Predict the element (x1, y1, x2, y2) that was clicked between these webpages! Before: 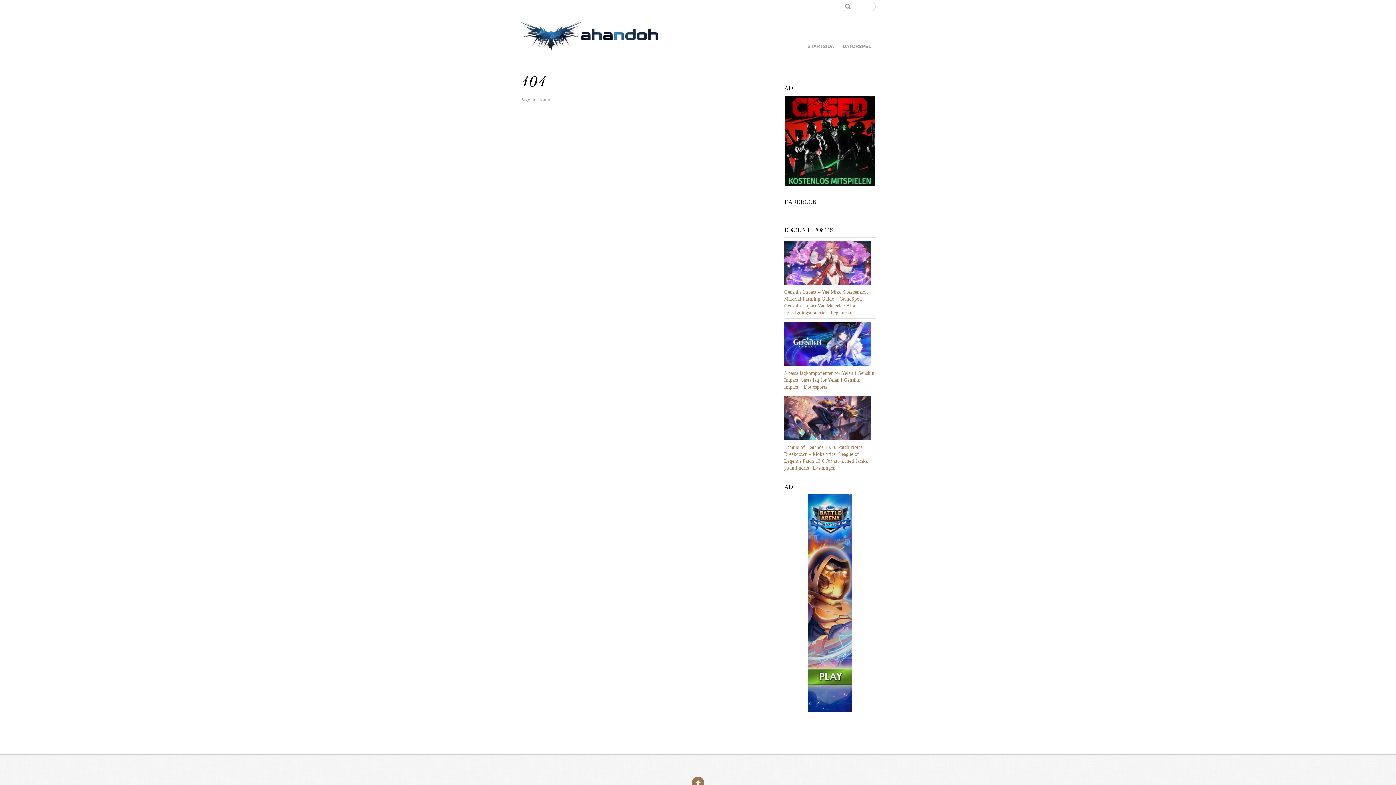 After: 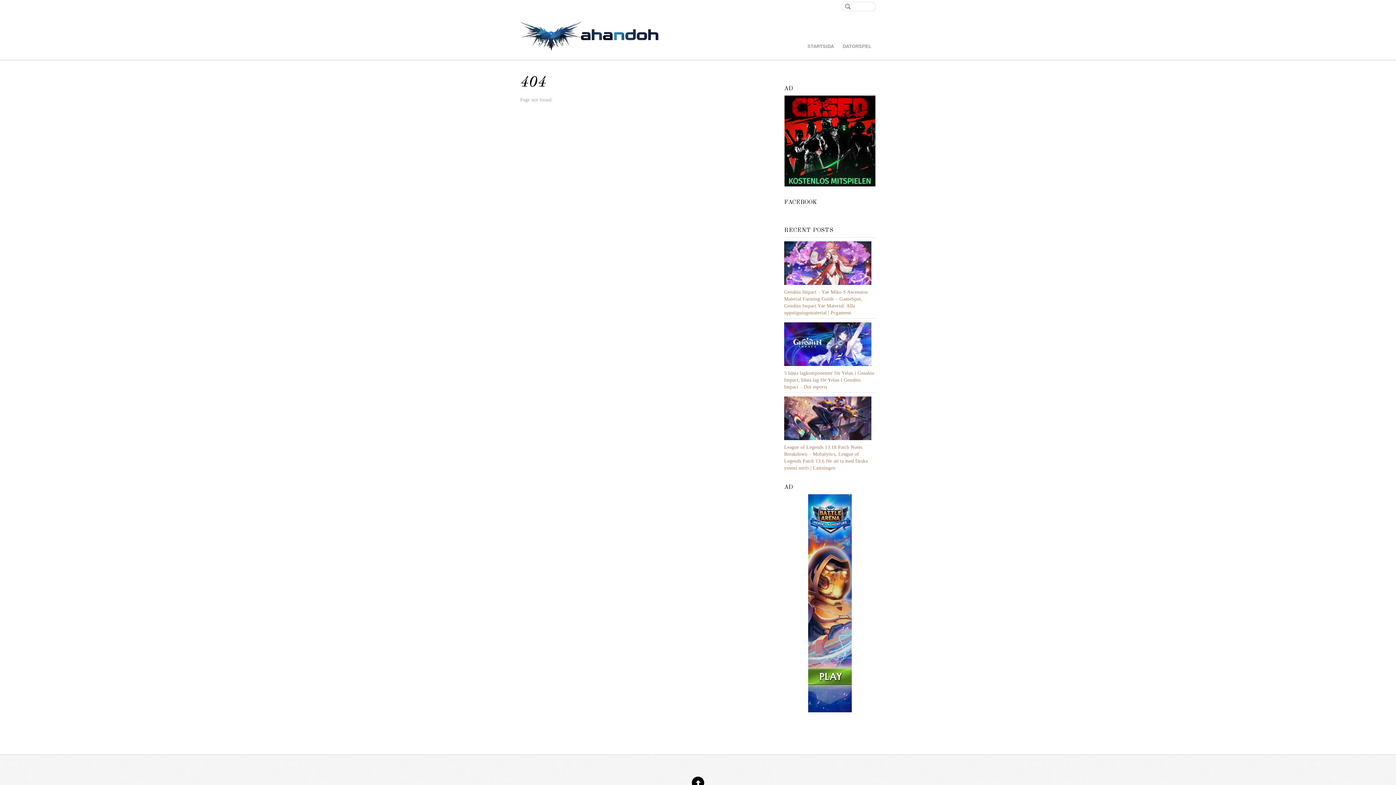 Action: label: ↑ bbox: (692, 777, 704, 789)